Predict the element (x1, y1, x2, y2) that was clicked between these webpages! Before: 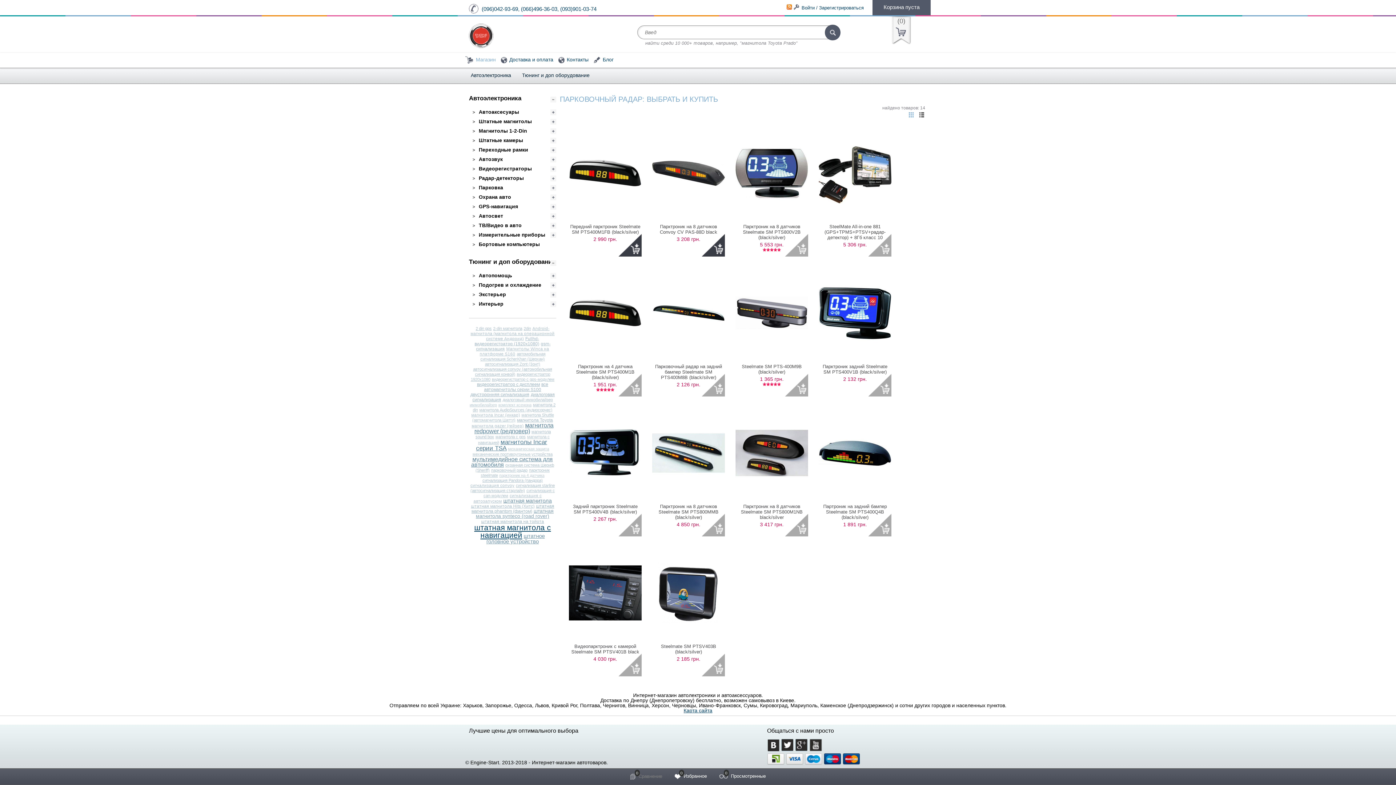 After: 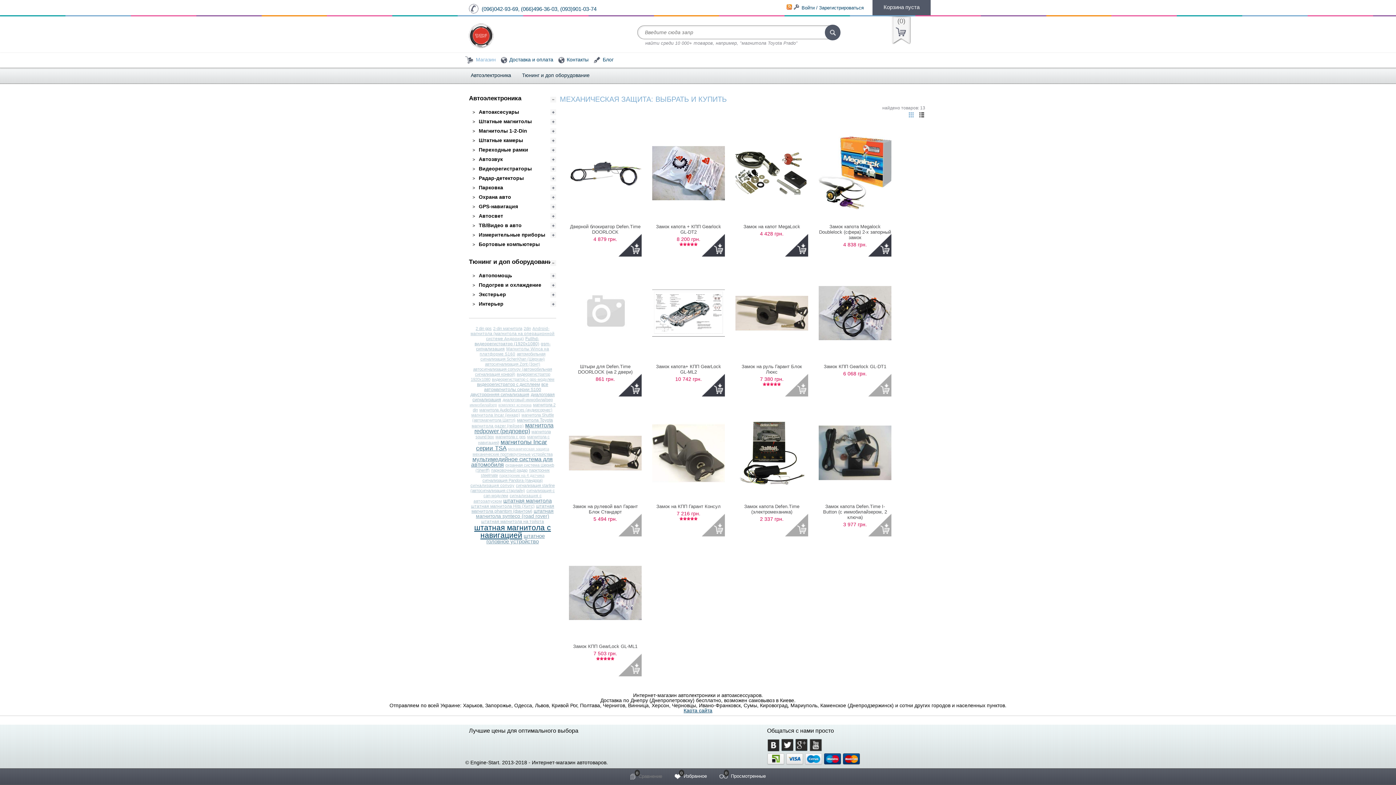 Action: bbox: (508, 446, 549, 451) label: механическая защита